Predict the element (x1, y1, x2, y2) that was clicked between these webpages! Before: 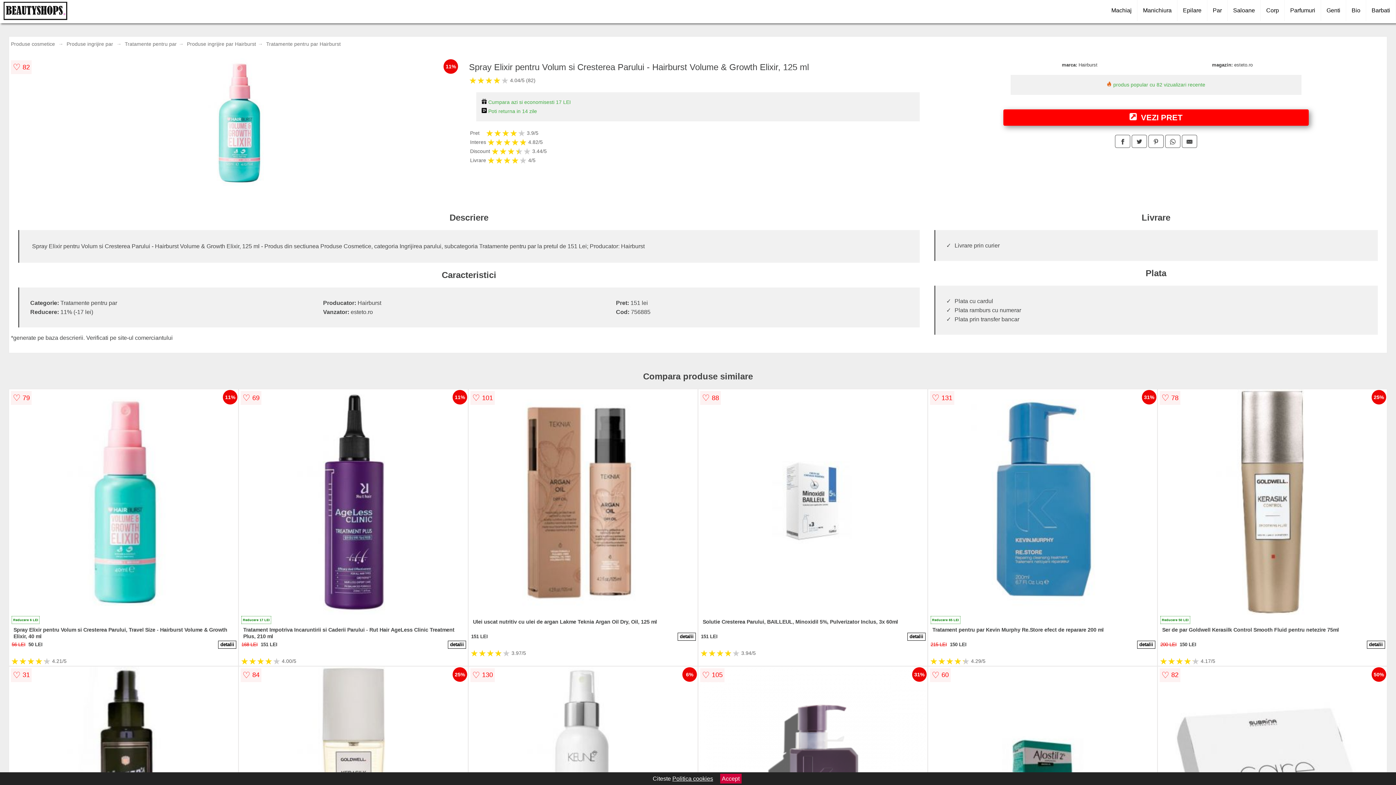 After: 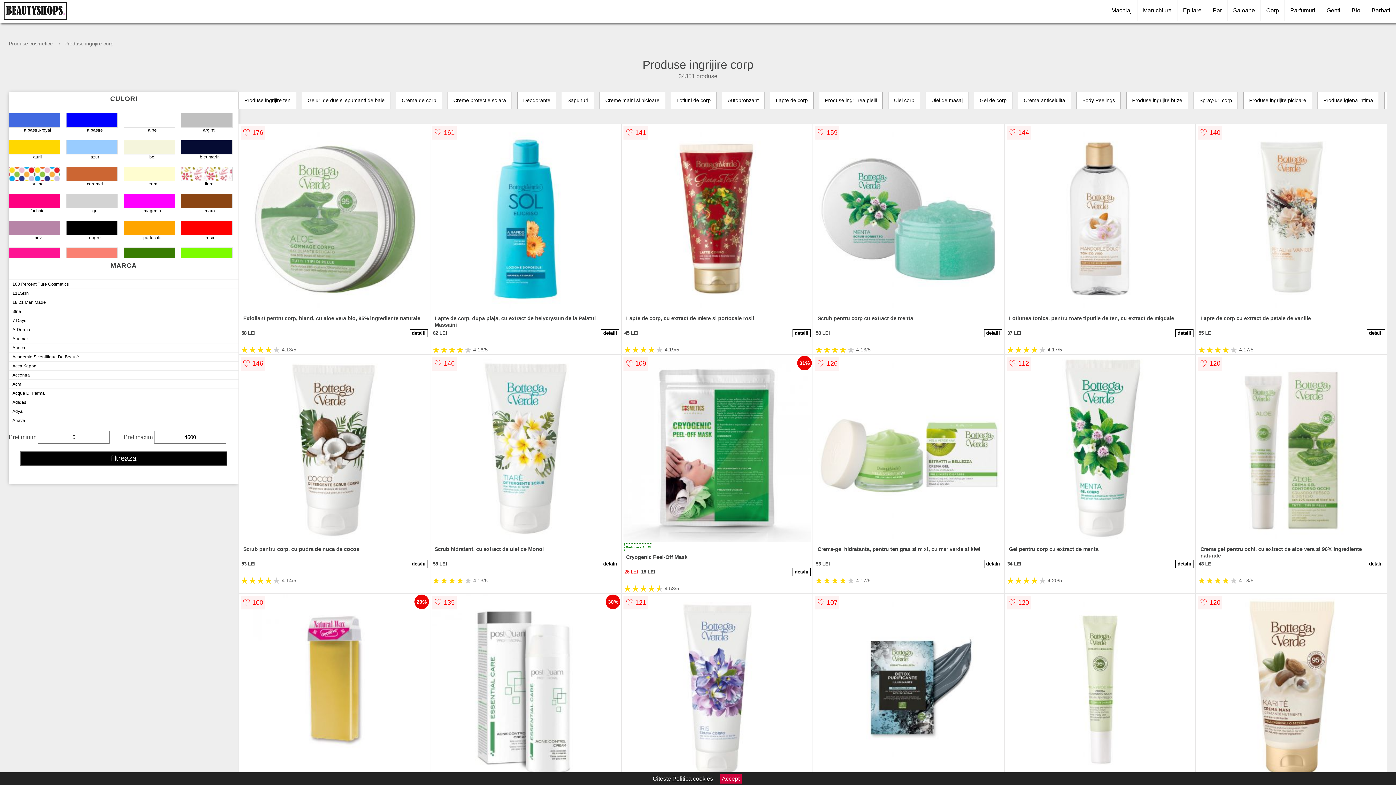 Action: label: Corp bbox: (1261, 0, 1285, 21)